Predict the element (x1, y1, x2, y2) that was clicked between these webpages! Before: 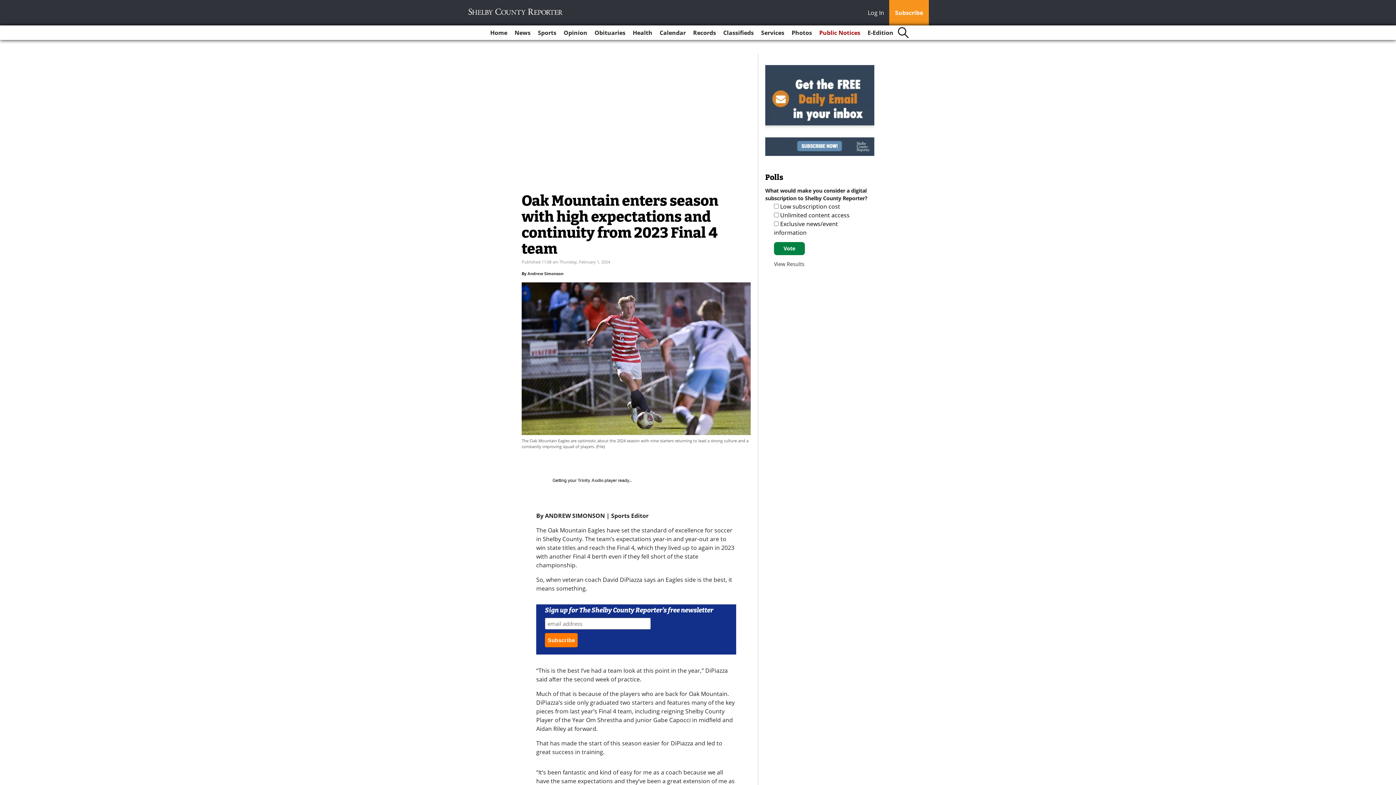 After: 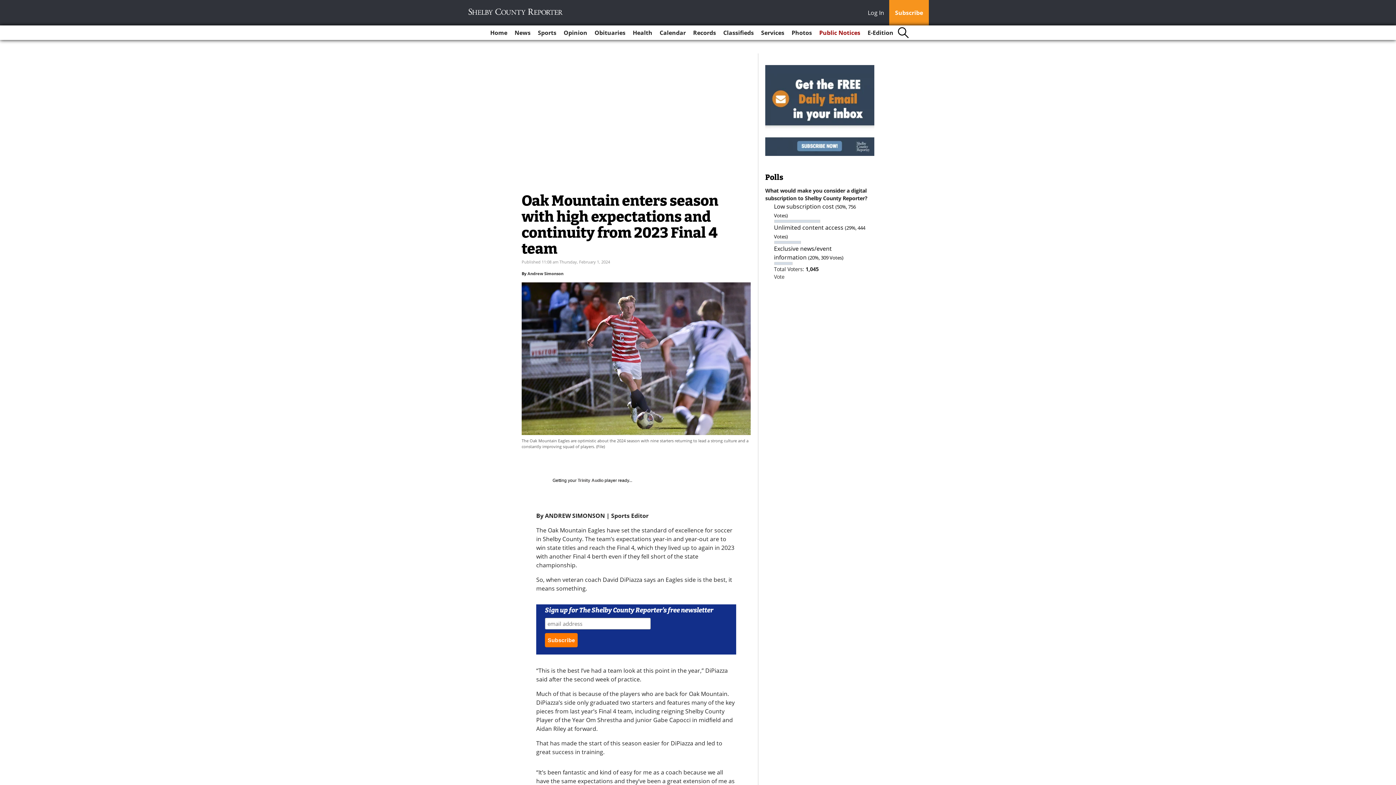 Action: bbox: (774, 635, 804, 642) label: View Results